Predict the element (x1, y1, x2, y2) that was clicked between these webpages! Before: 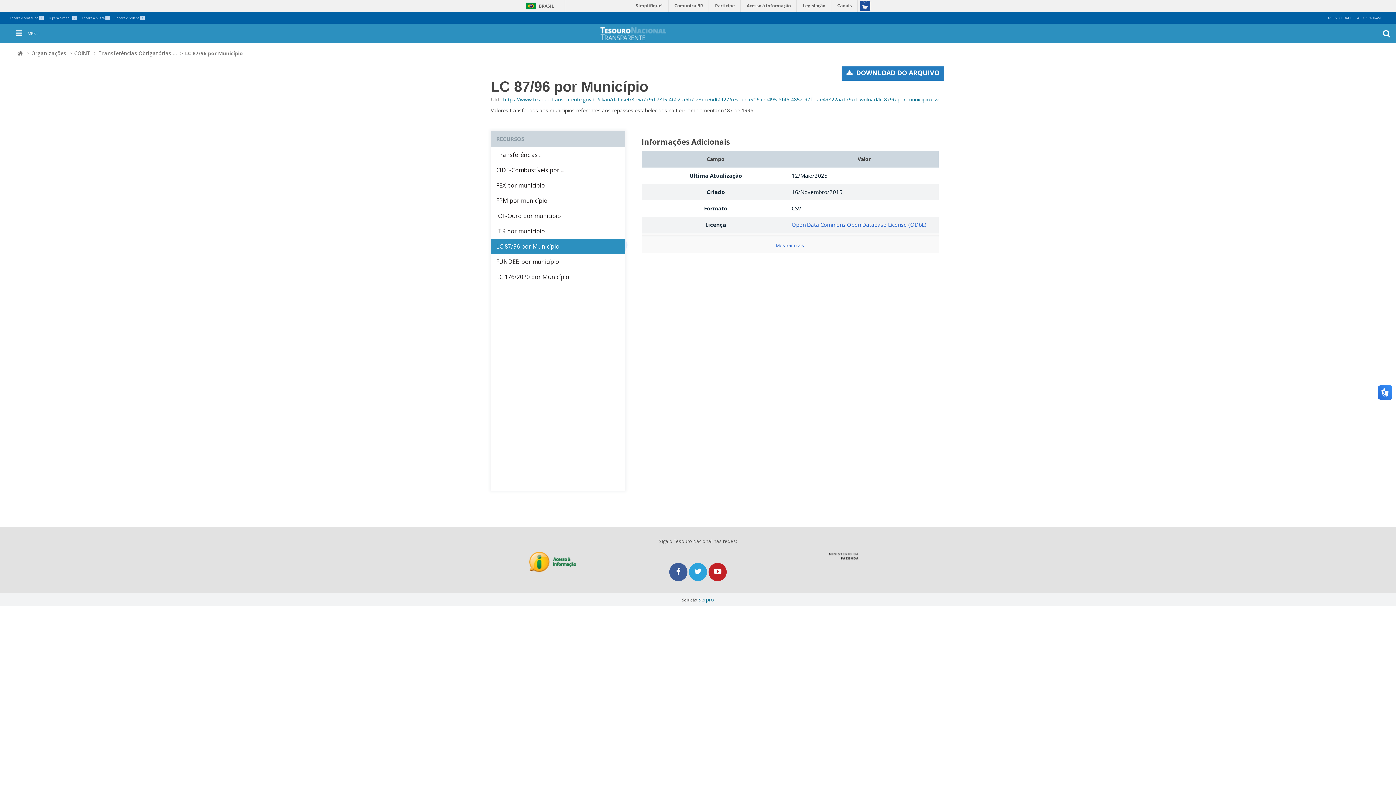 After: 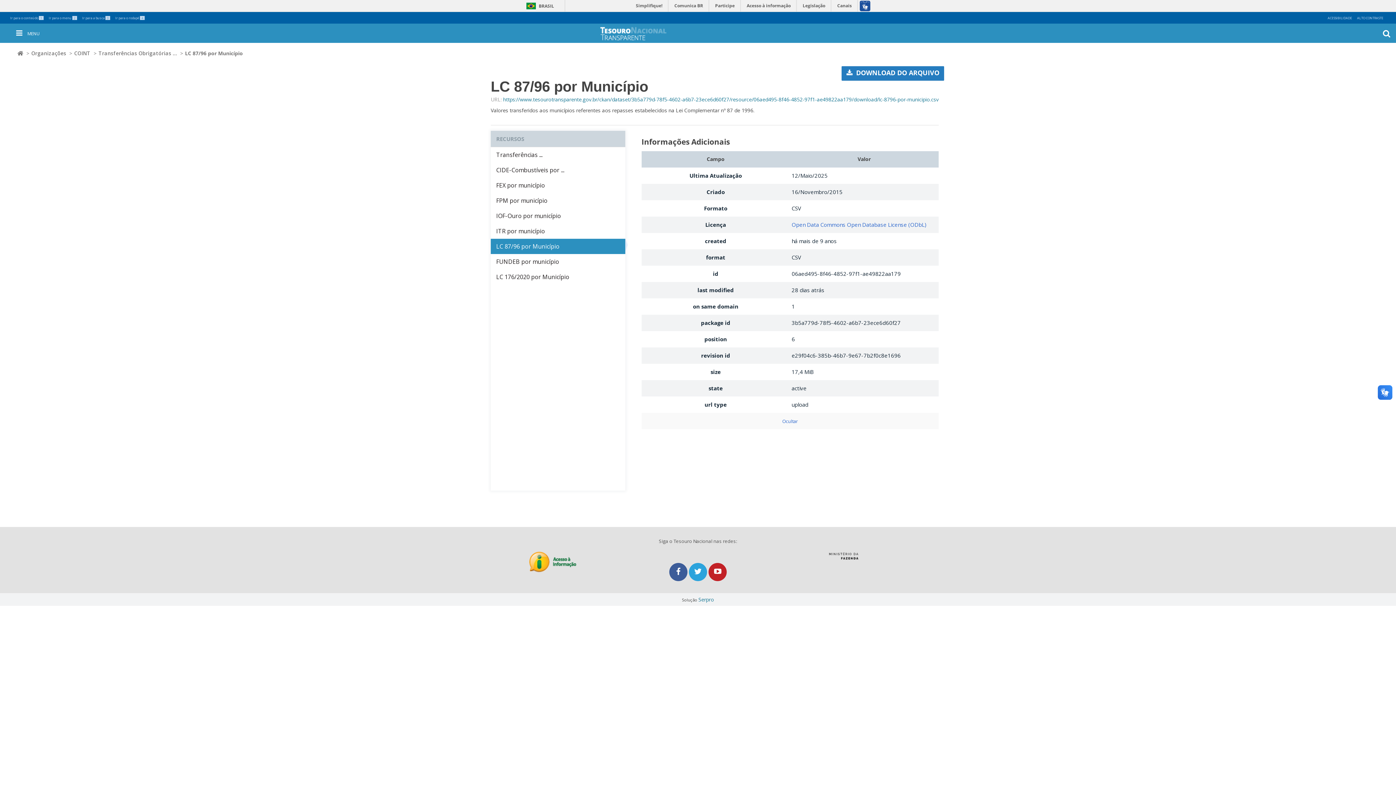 Action: bbox: (776, 242, 804, 248) label: Mostrar mais